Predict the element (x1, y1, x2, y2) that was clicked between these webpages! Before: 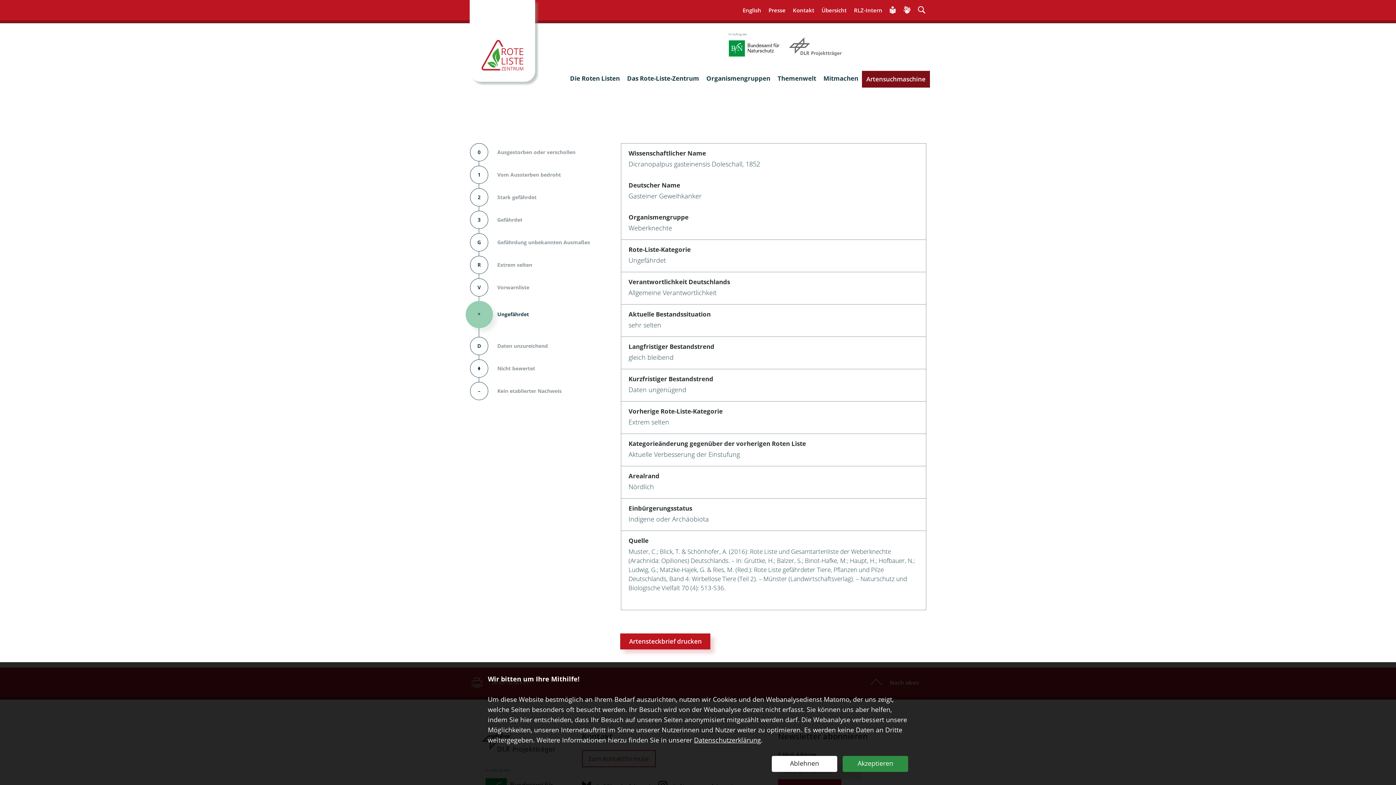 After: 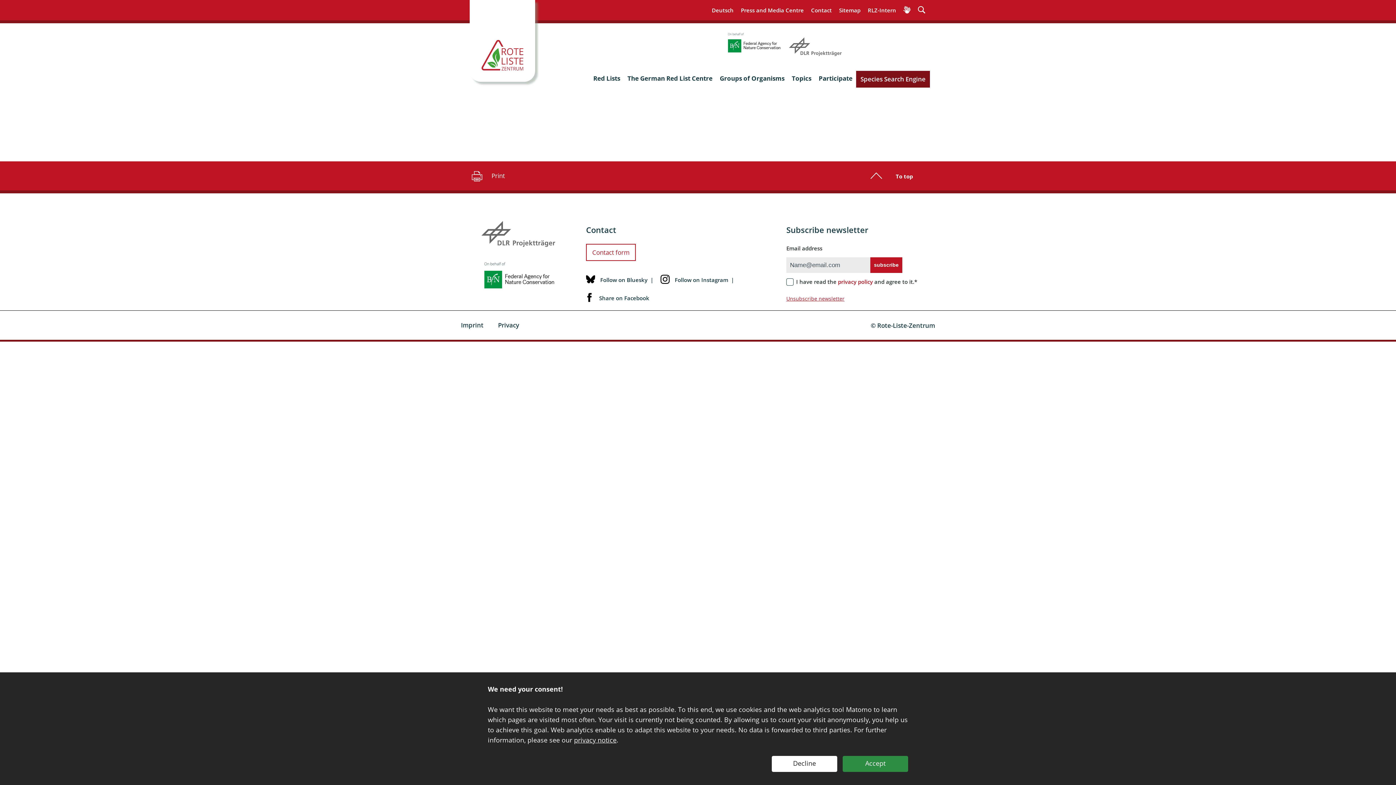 Action: label: English bbox: (742, 5, 761, 14)